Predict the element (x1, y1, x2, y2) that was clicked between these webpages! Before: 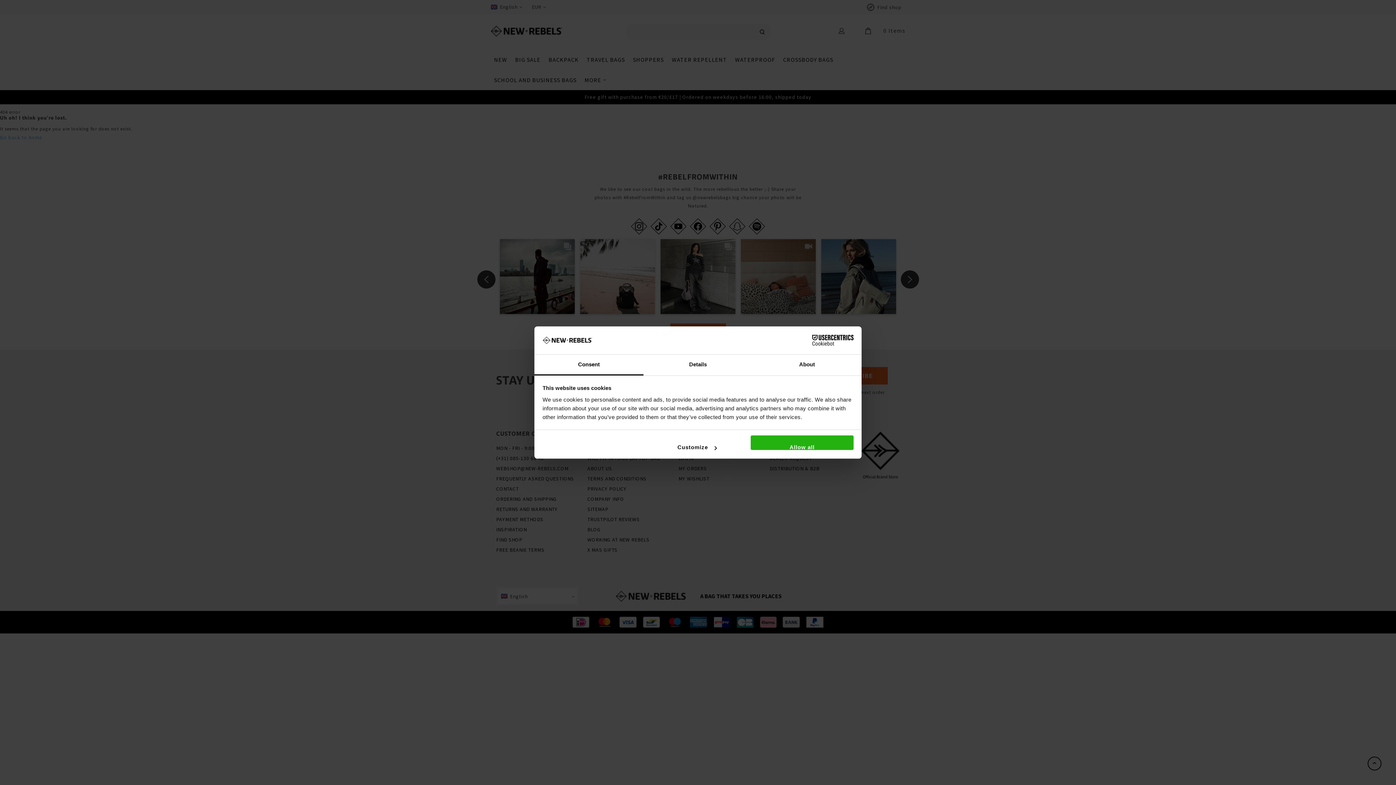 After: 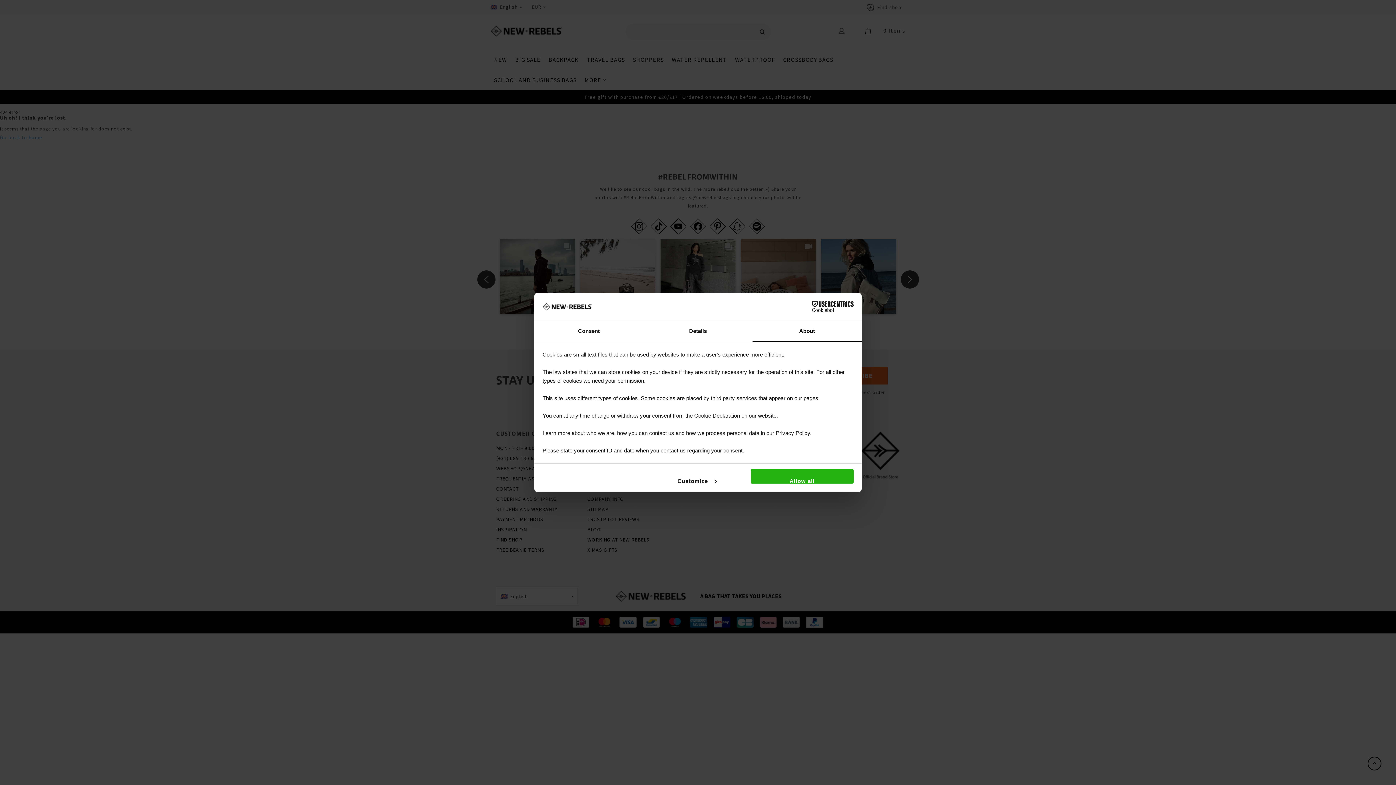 Action: bbox: (752, 354, 861, 375) label: About